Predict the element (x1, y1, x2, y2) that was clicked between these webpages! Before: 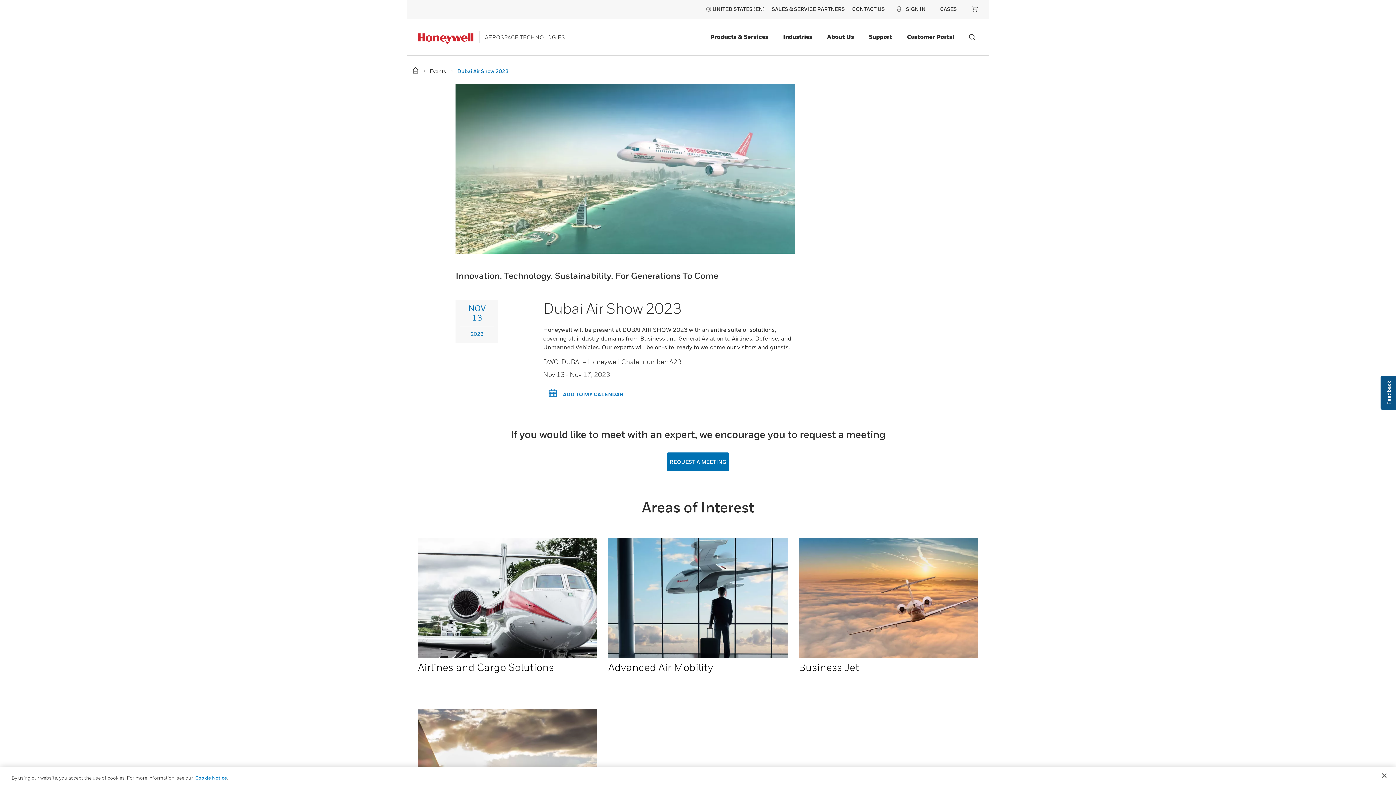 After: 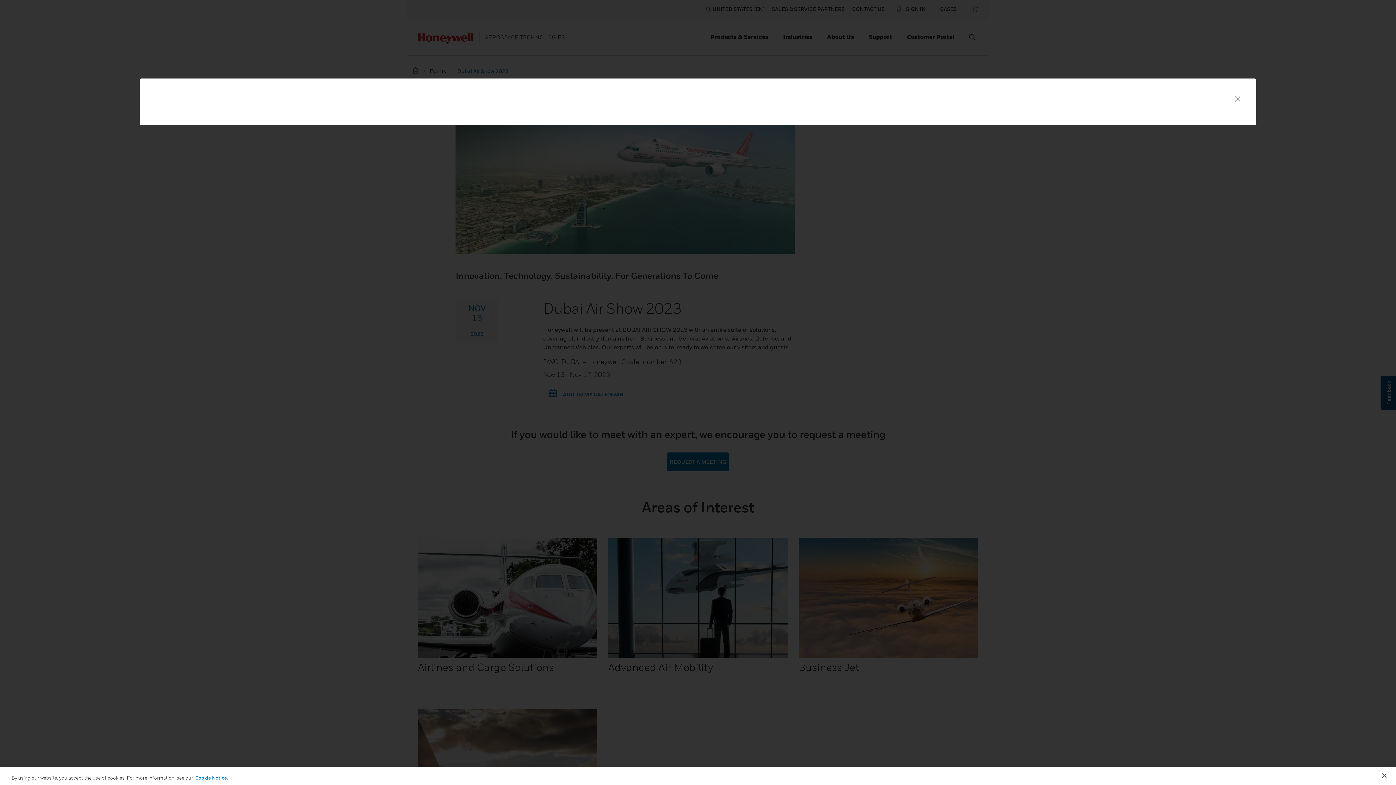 Action: label: REQUEST A MEETING bbox: (667, 452, 729, 471)